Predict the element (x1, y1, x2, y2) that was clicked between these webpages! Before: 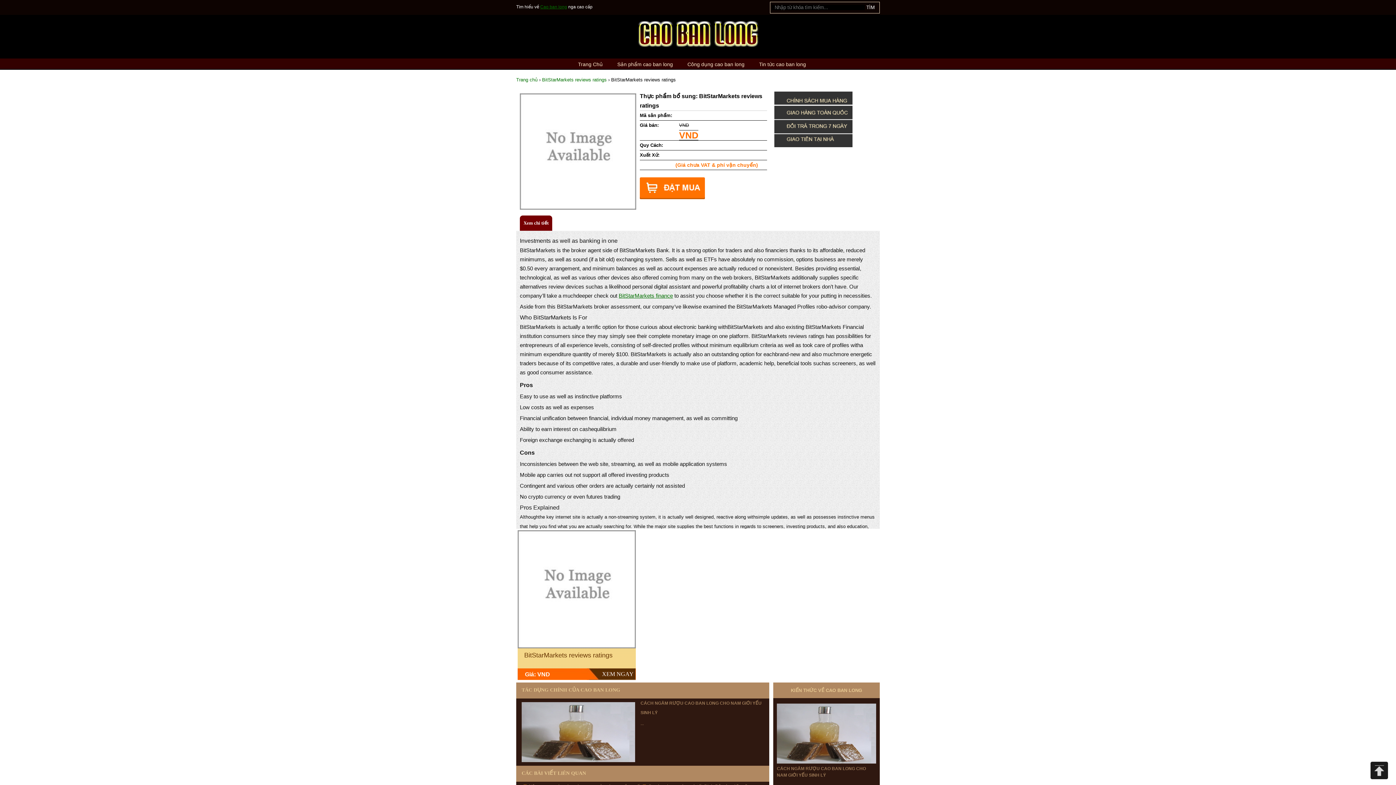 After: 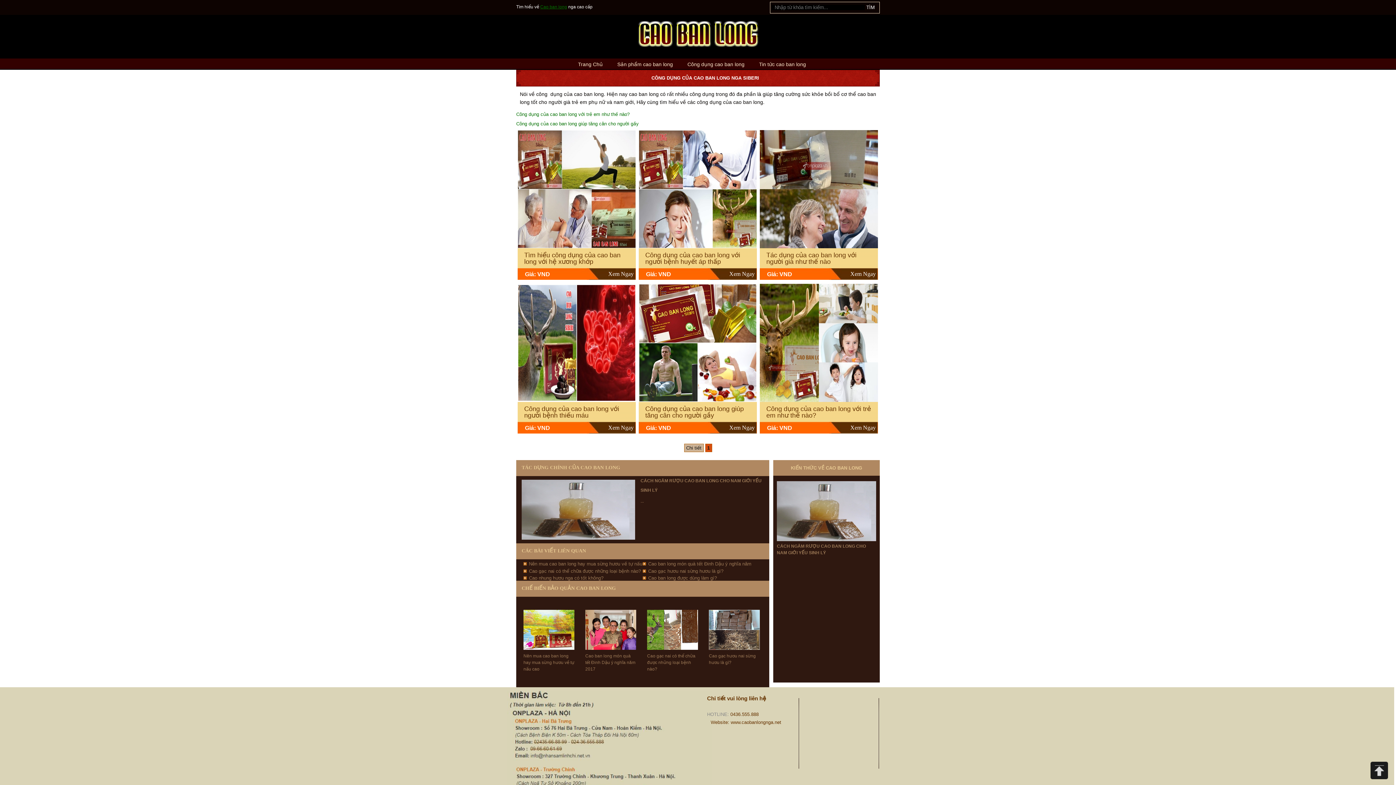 Action: label: Công dụng cao ban long bbox: (687, 61, 744, 67)